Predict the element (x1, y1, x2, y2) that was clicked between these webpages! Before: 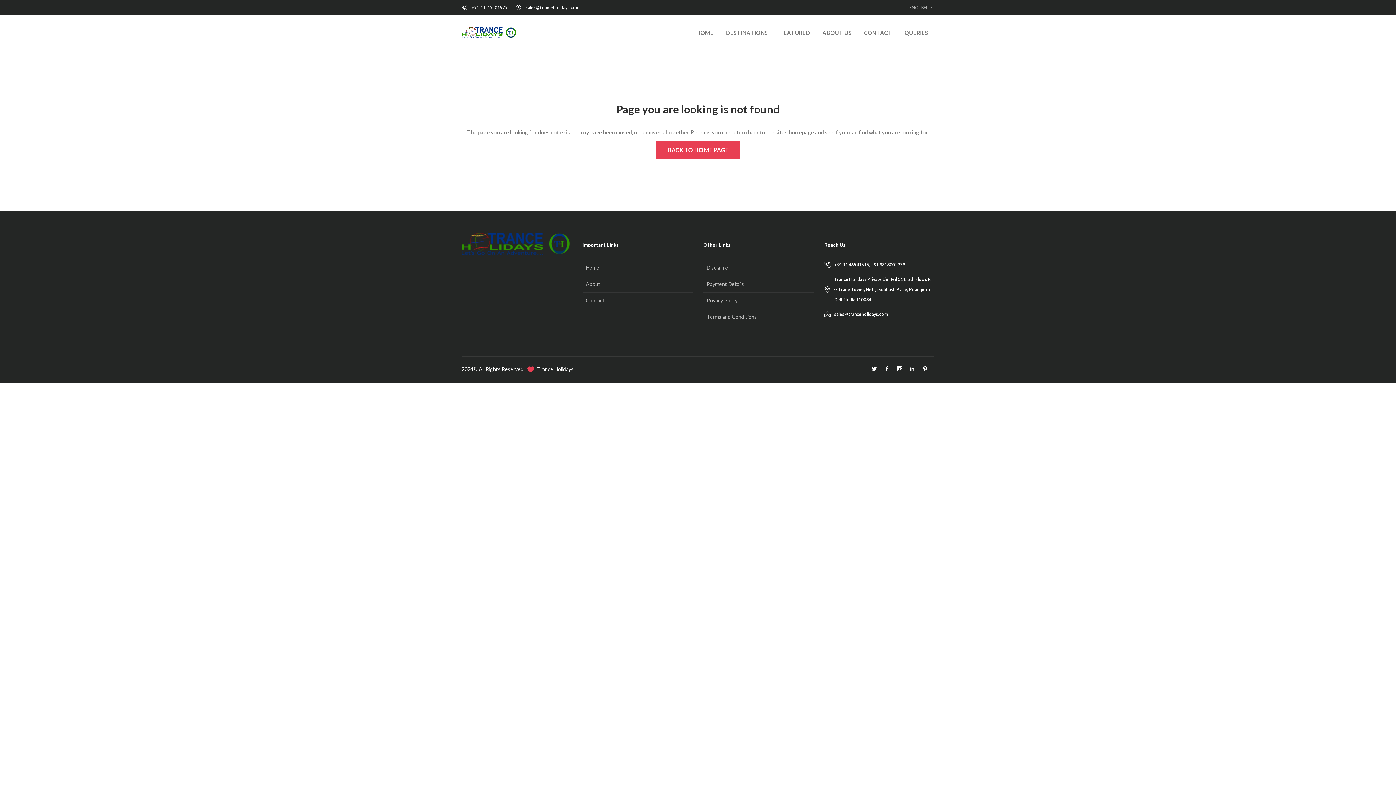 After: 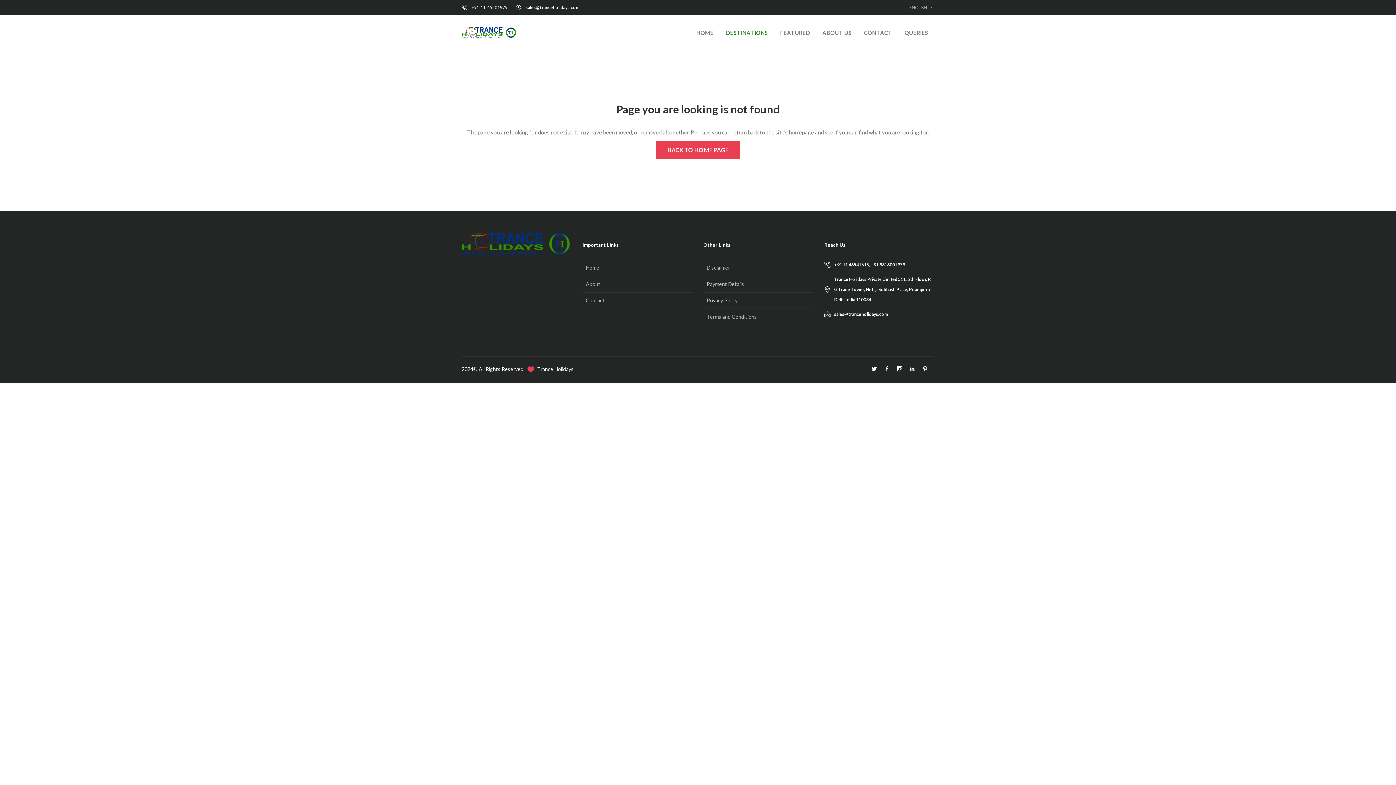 Action: label: DESTINATIONS bbox: (720, 15, 774, 49)